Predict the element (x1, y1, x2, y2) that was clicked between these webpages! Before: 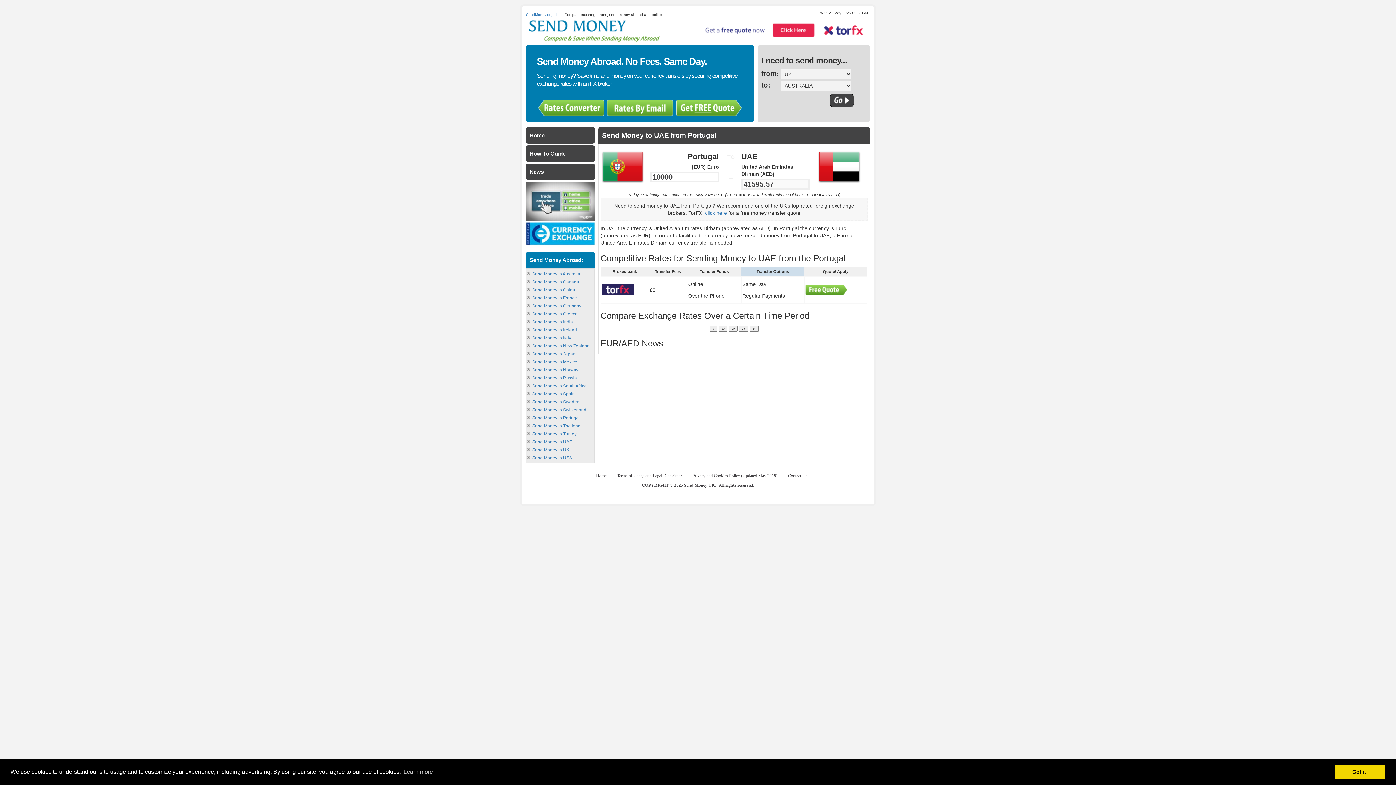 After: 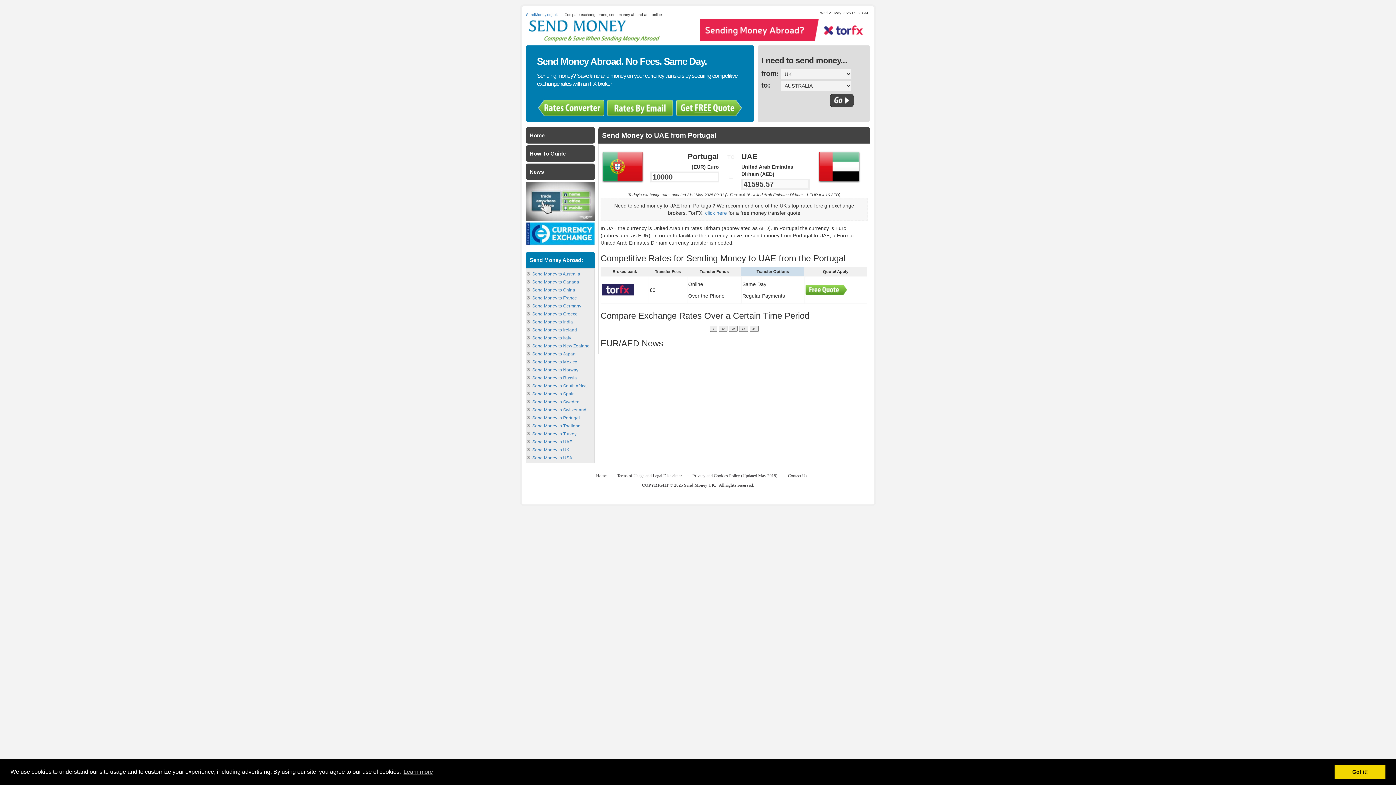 Action: bbox: (805, 284, 866, 295)